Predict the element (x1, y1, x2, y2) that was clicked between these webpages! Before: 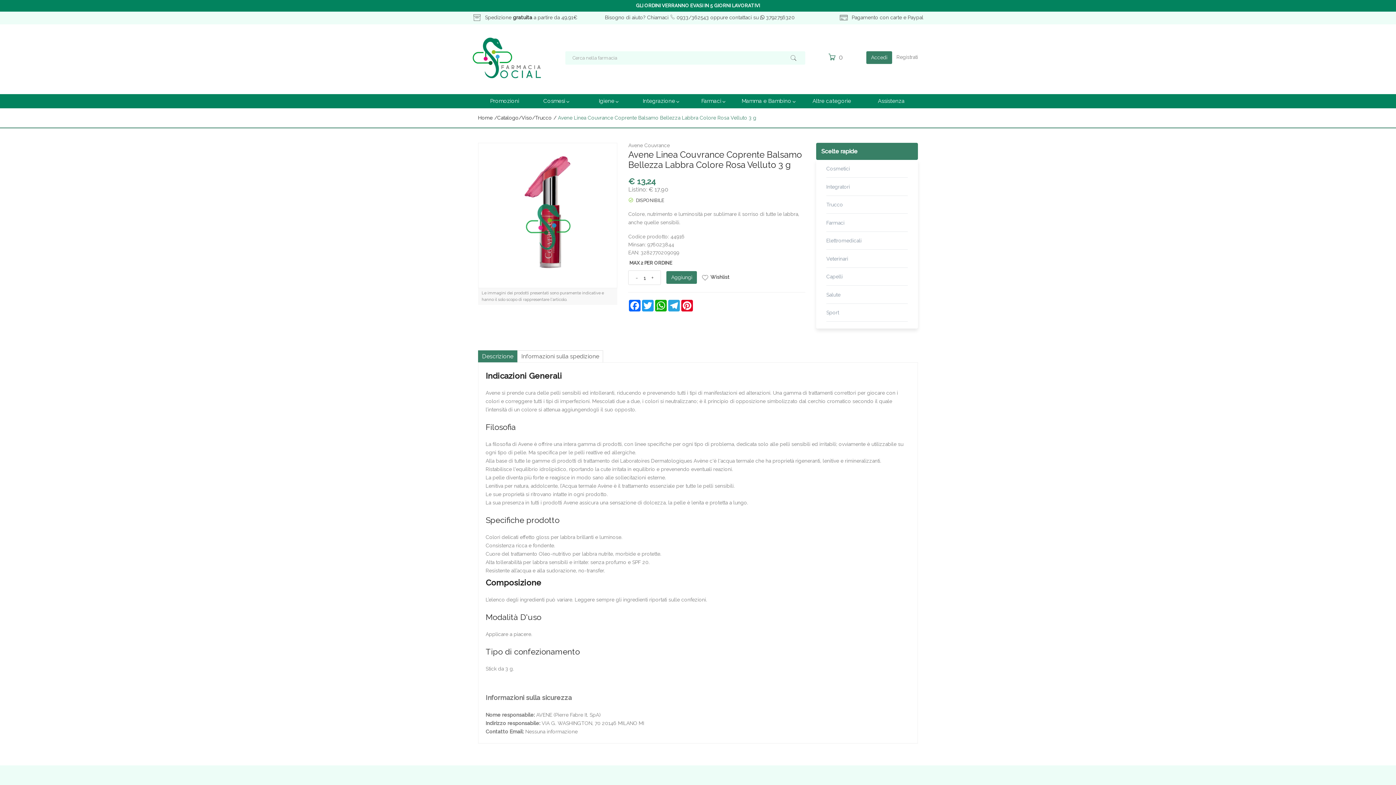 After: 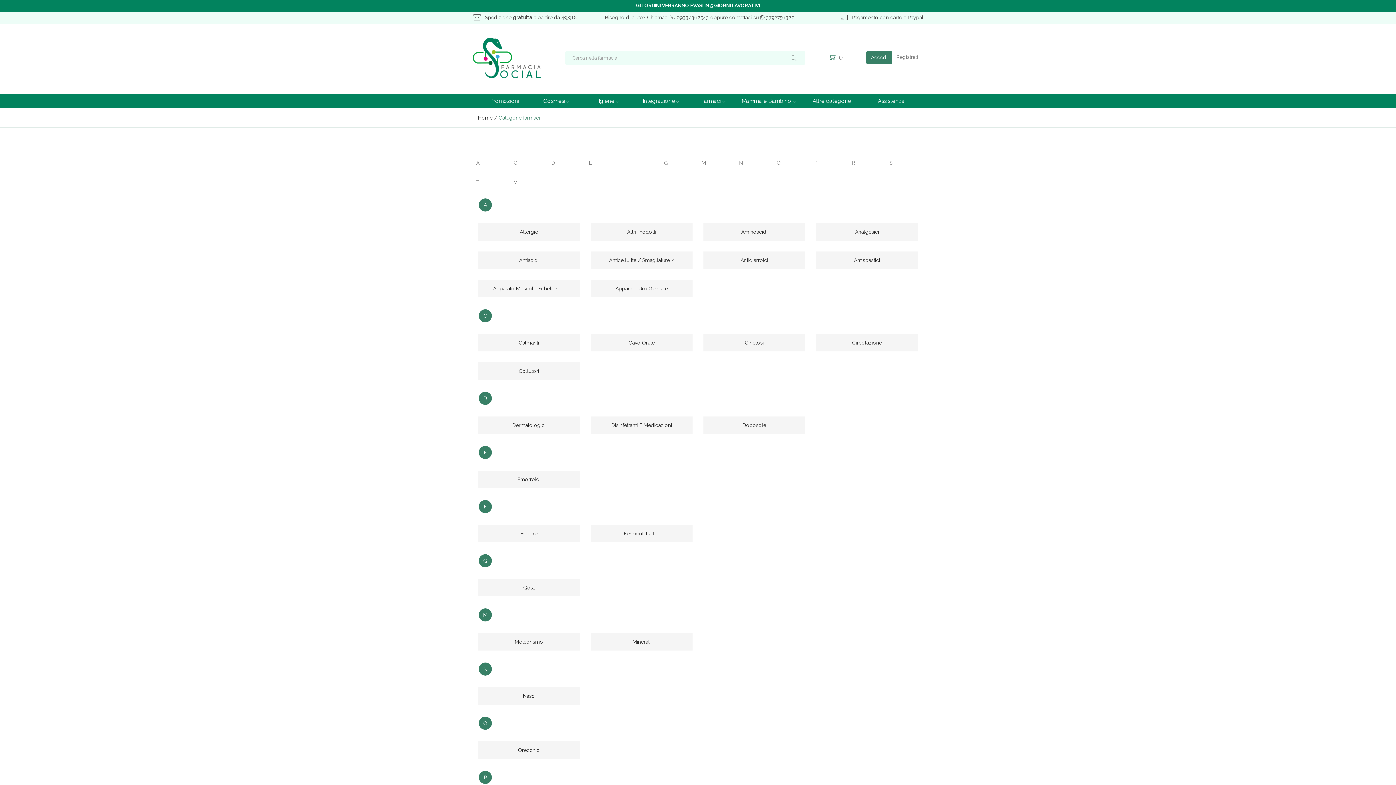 Action: bbox: (826, 213, 907, 231) label: Farmaci